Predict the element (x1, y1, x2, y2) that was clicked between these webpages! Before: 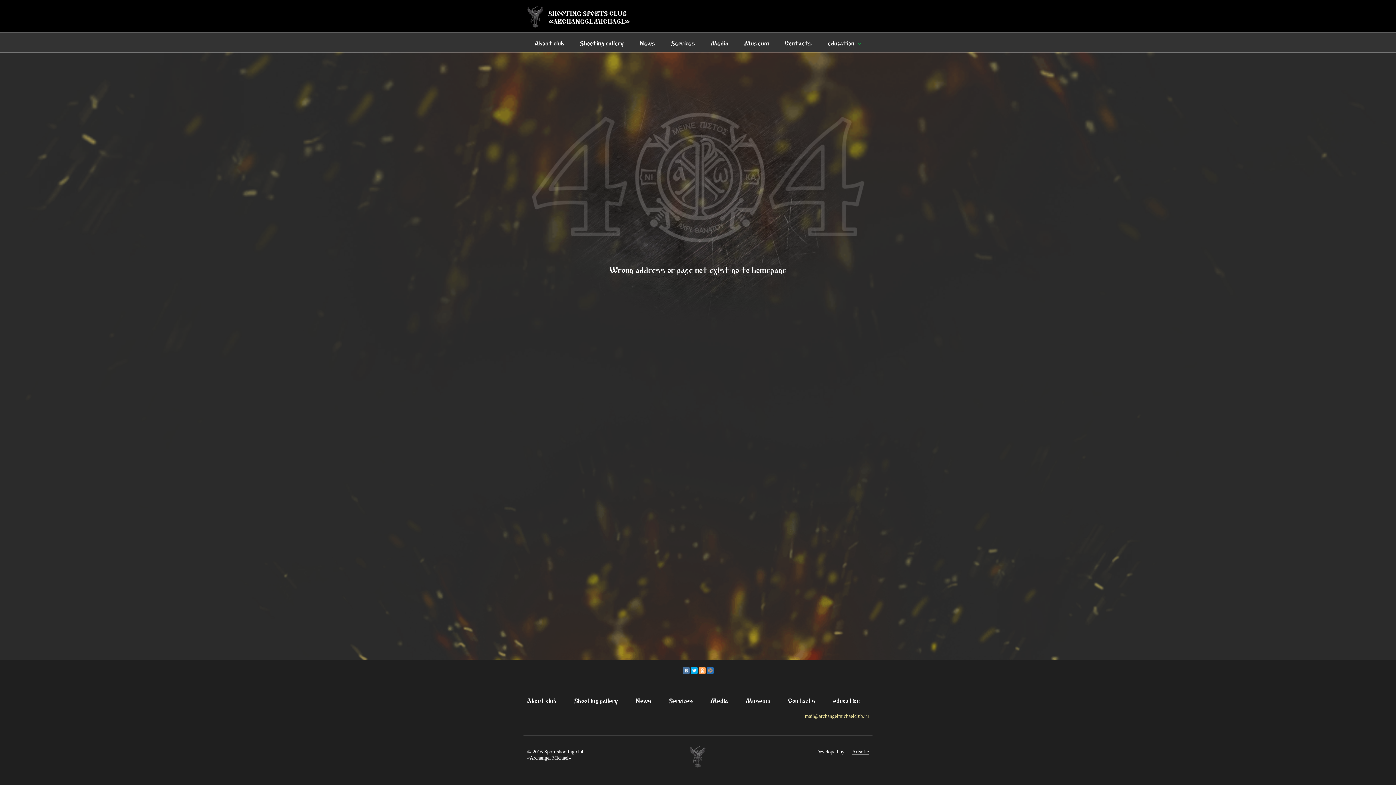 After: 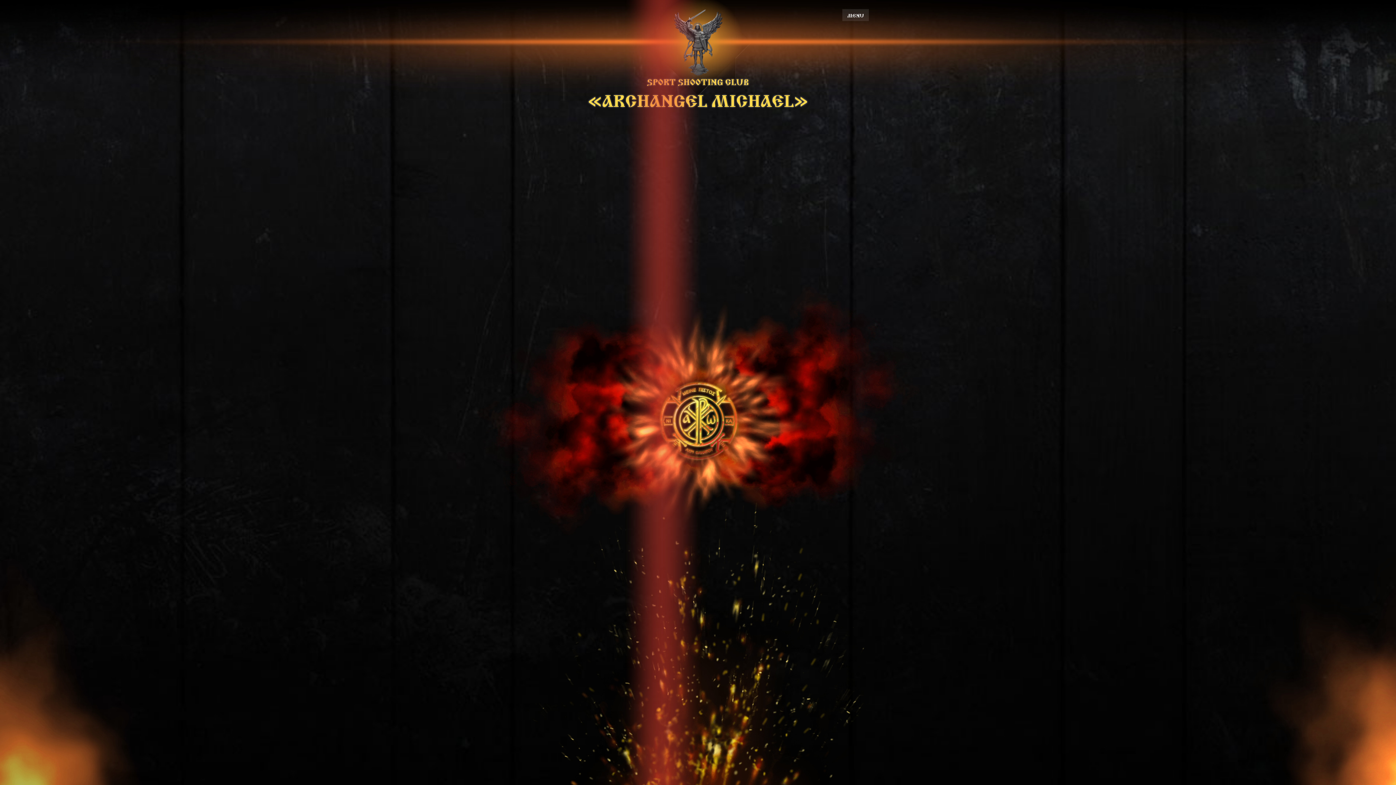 Action: bbox: (752, 266, 786, 272) label: homepage